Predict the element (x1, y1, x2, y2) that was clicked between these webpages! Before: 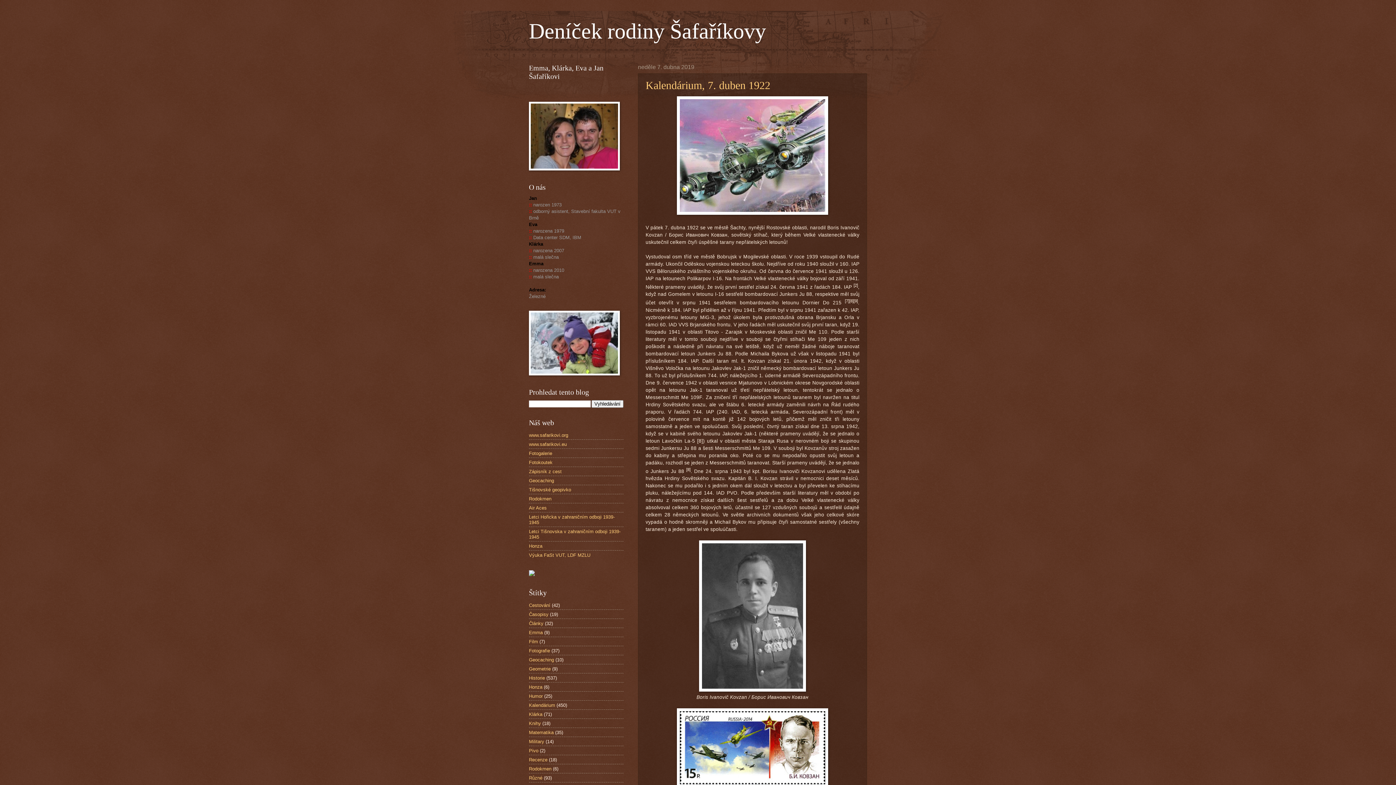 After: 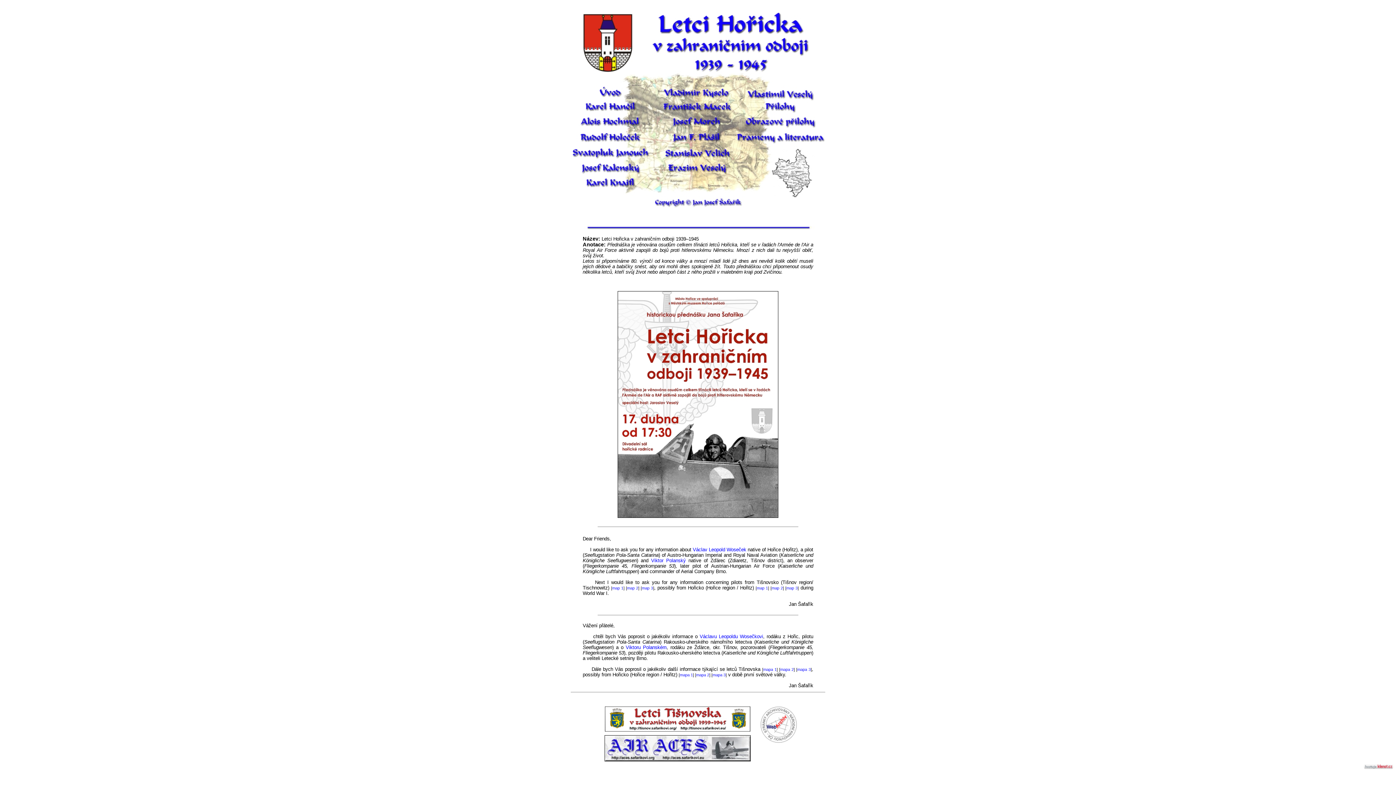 Action: label: Letci Hořicka v zahraničním odboji 1939-1945 bbox: (529, 514, 614, 525)